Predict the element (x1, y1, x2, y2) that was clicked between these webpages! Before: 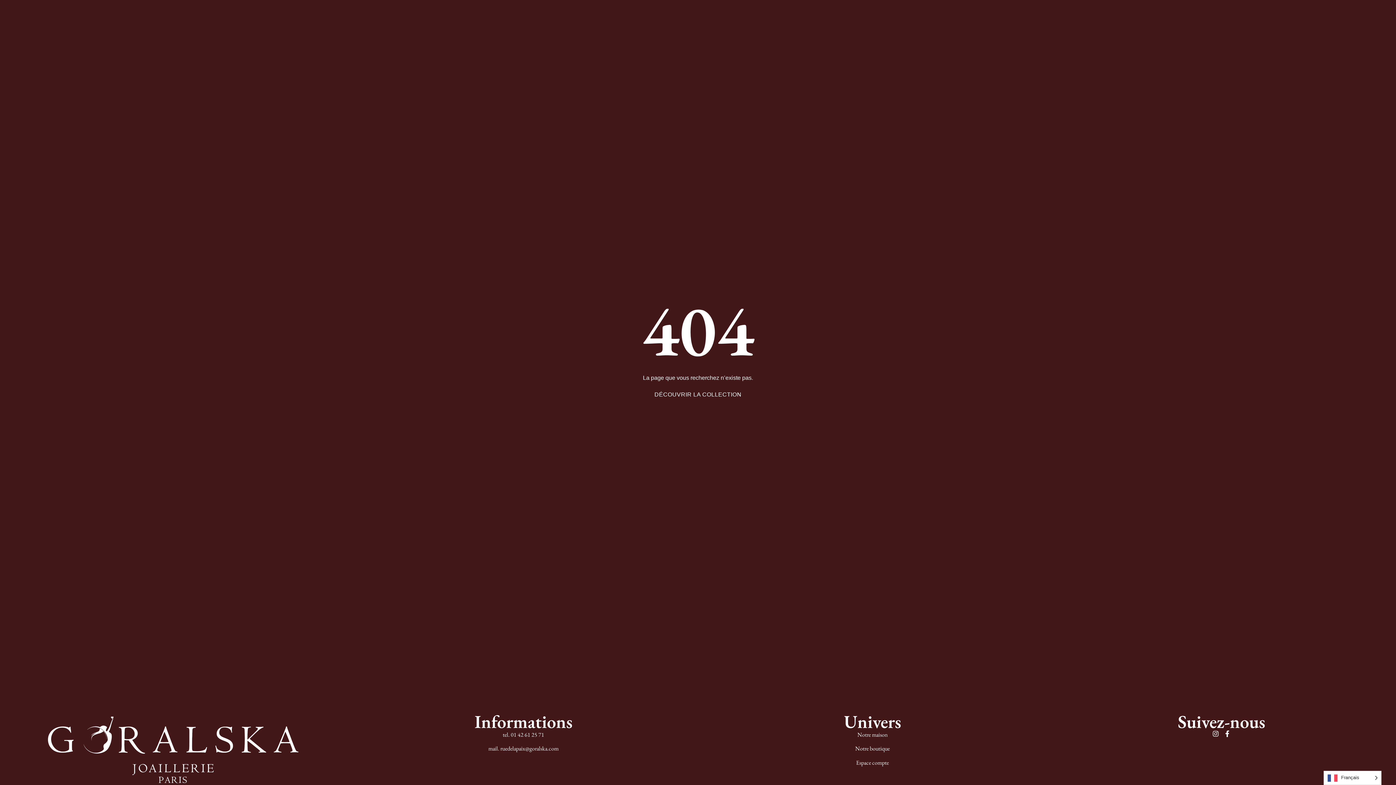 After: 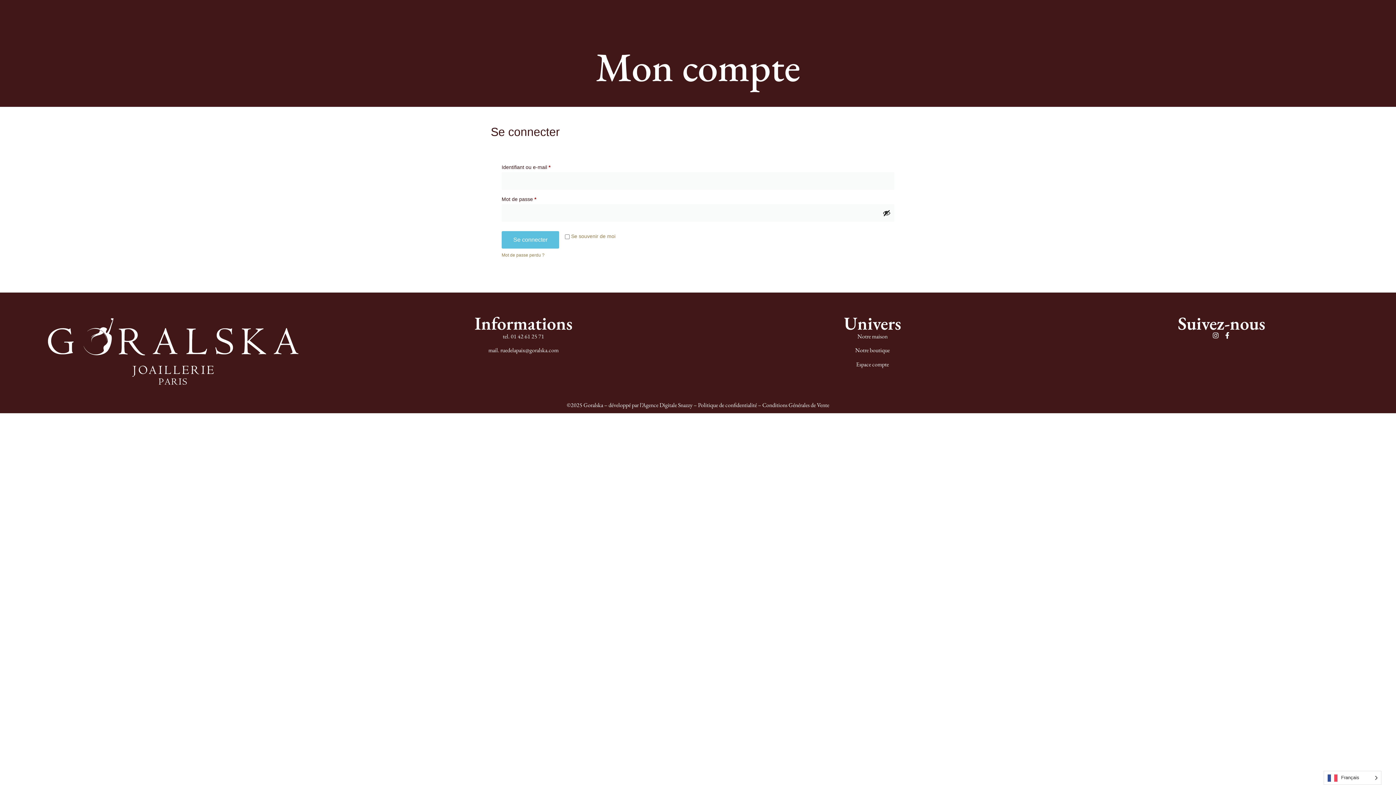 Action: bbox: (856, 759, 889, 766) label: Espace compte